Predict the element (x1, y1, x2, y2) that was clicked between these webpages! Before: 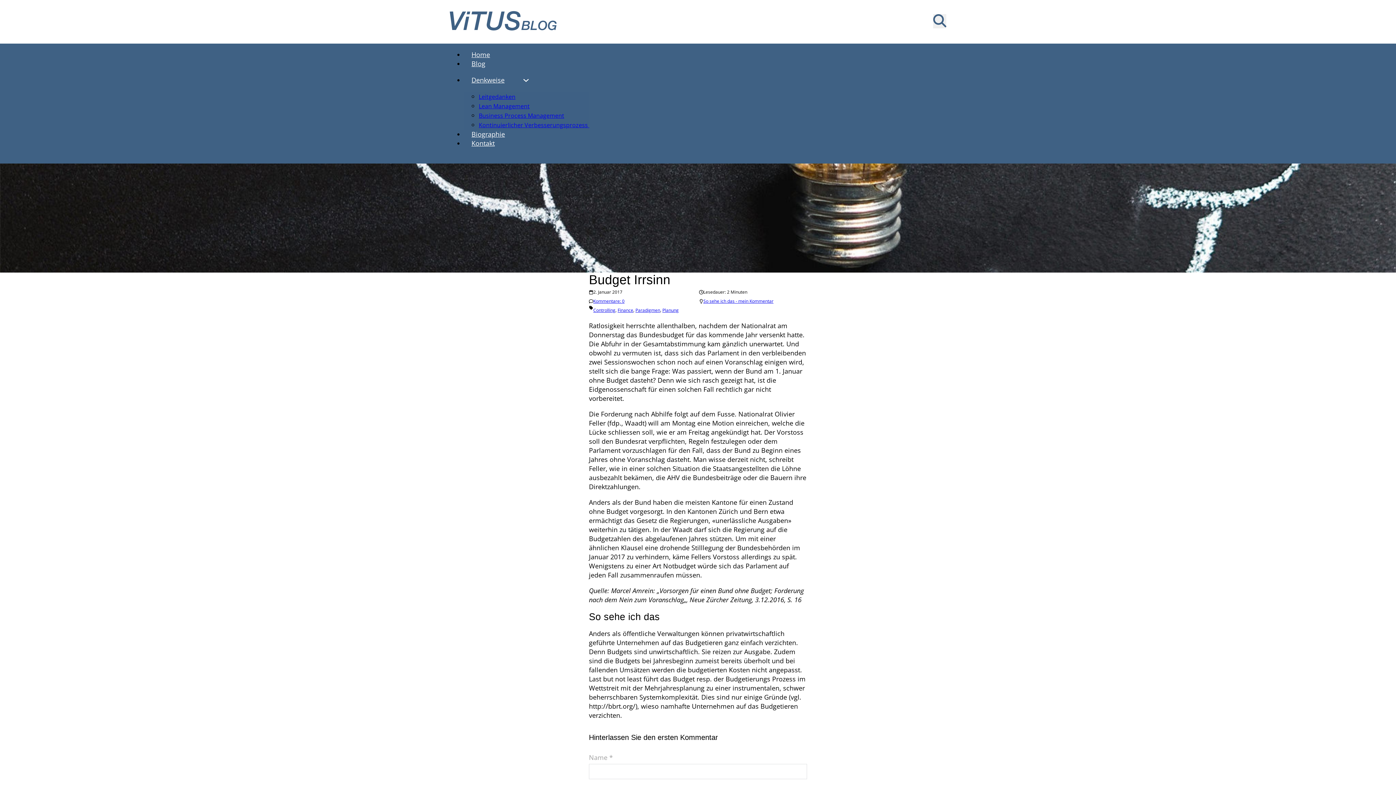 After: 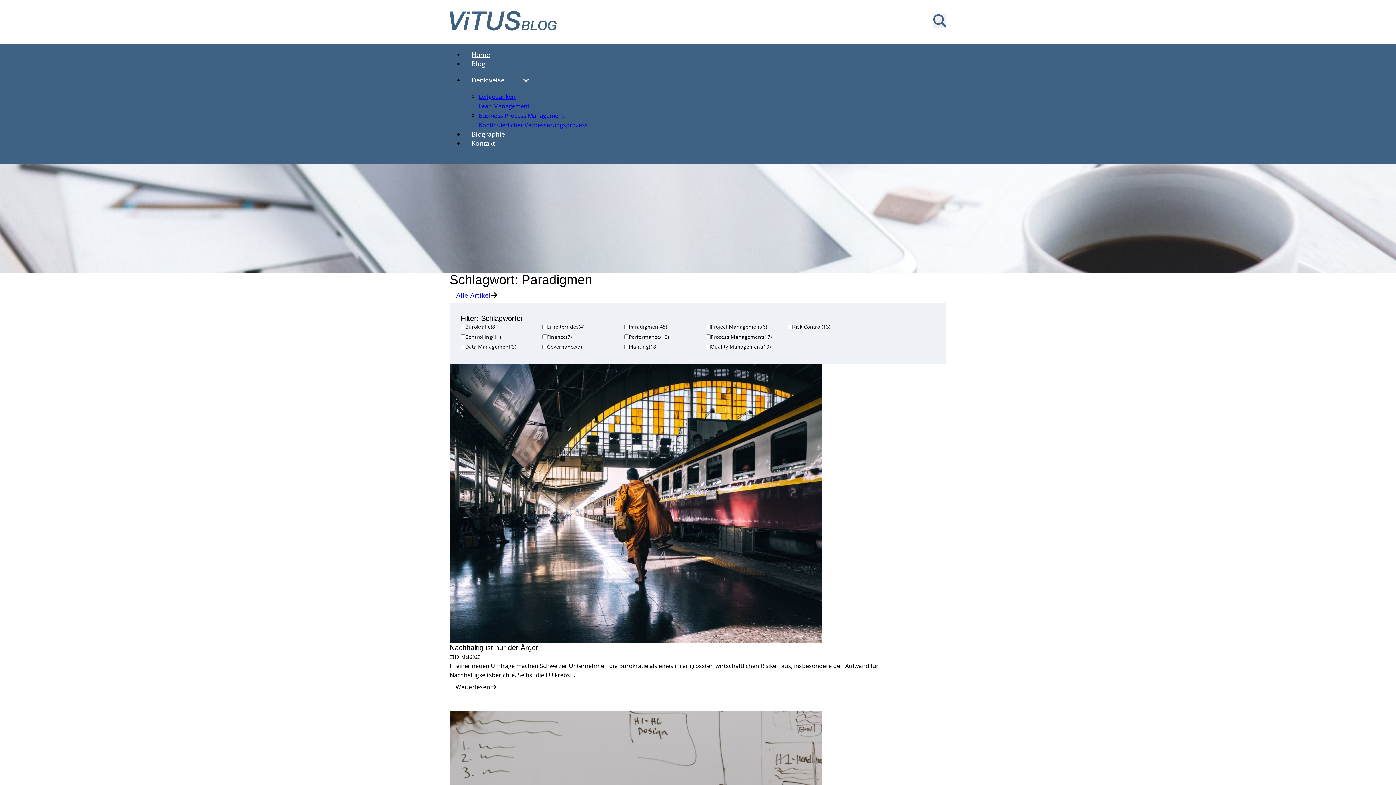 Action: label: Paradigmen bbox: (635, 307, 660, 313)